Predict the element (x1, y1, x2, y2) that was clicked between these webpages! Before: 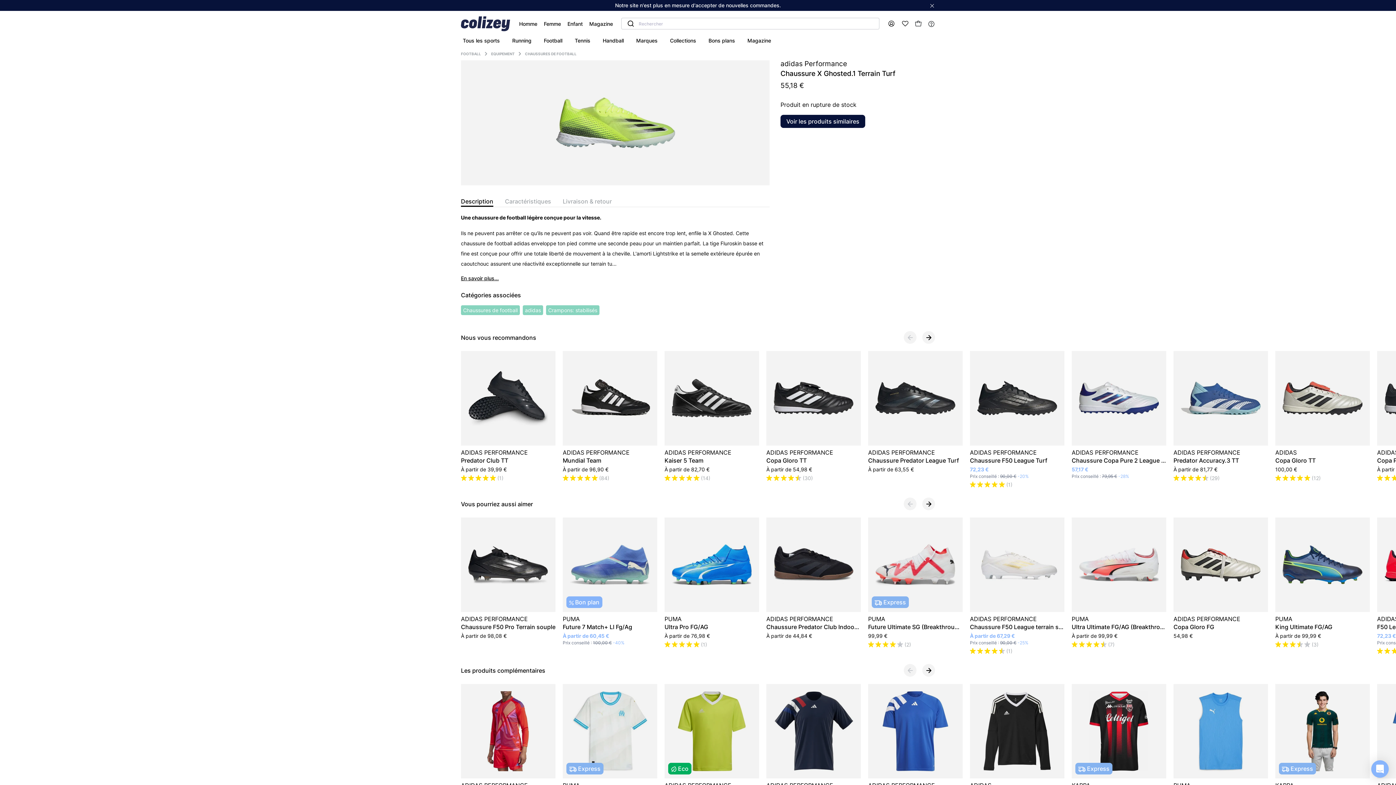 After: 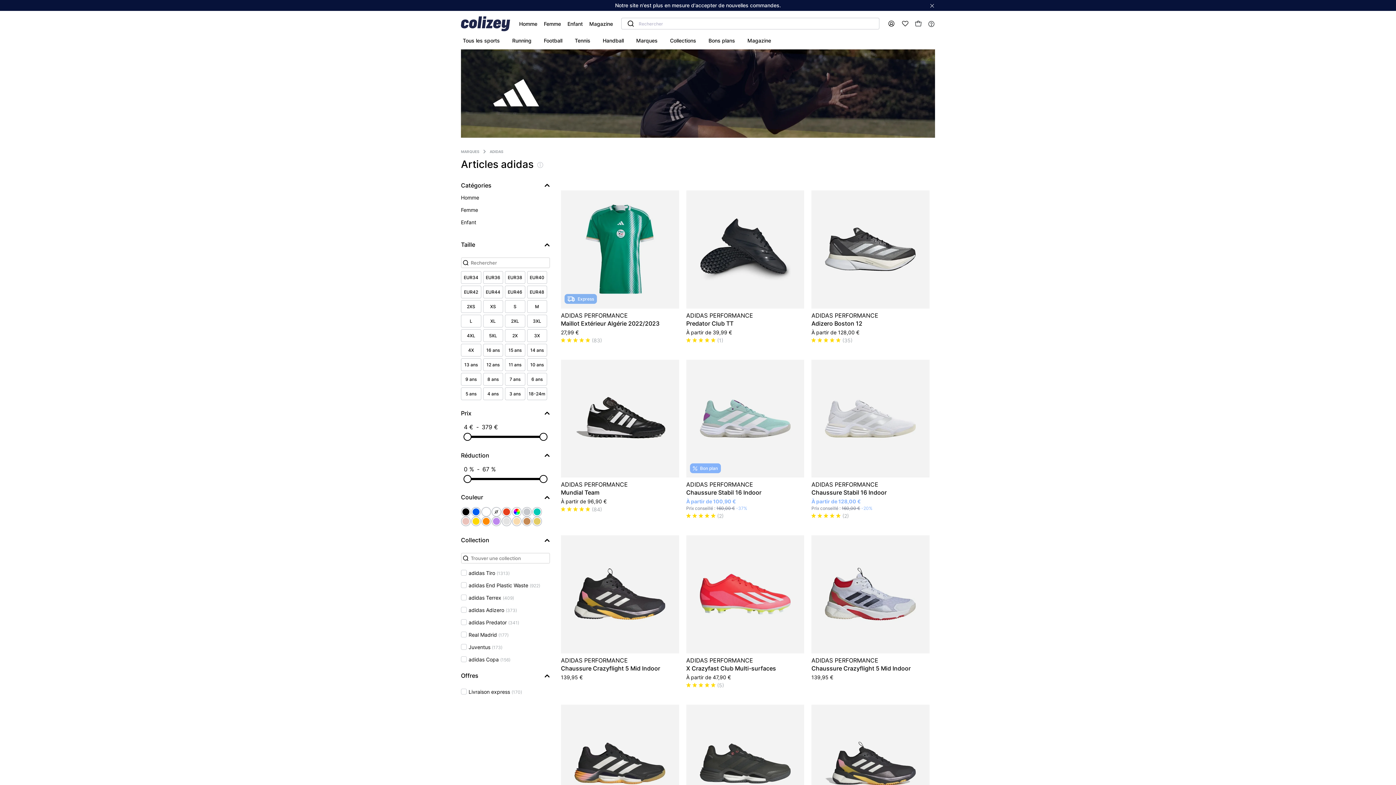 Action: label: adidas Performance bbox: (780, 59, 847, 68)